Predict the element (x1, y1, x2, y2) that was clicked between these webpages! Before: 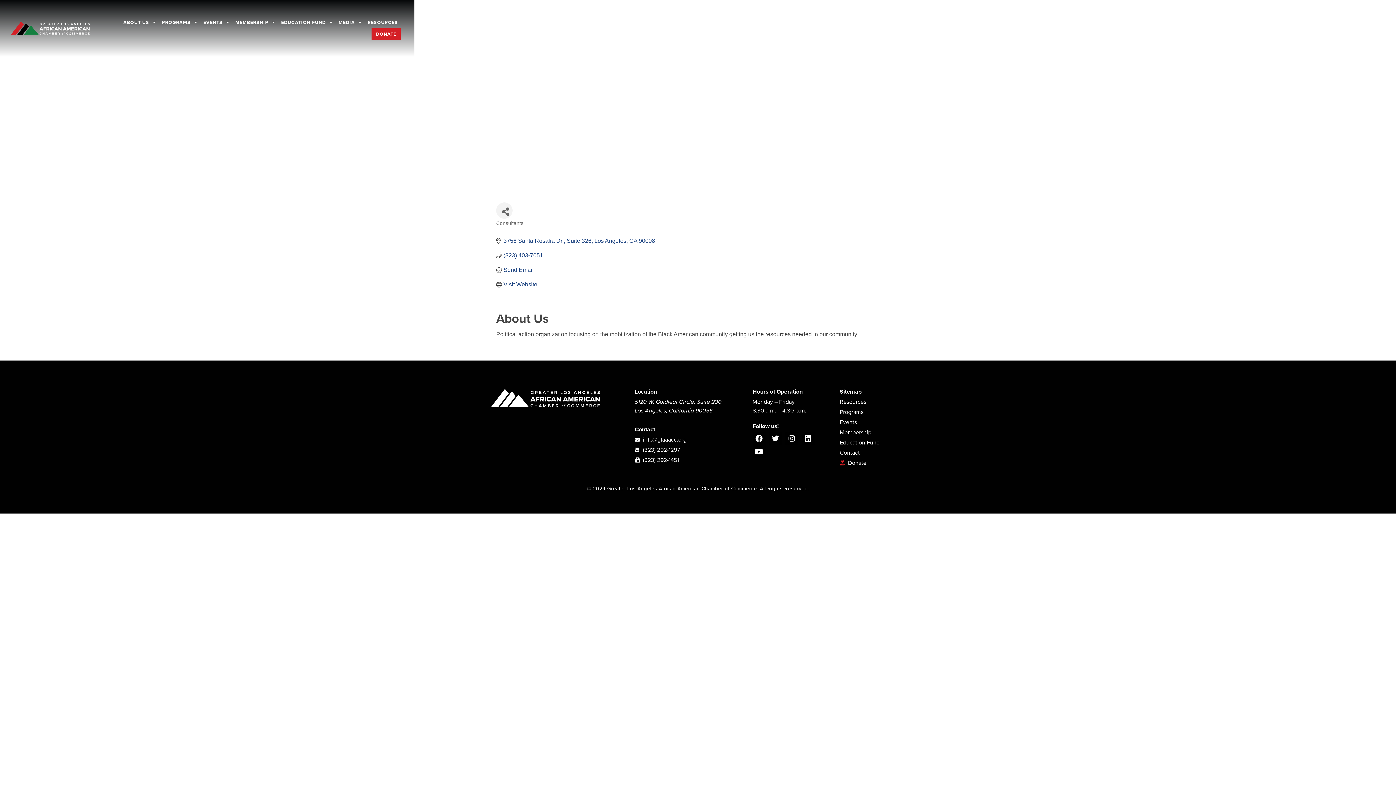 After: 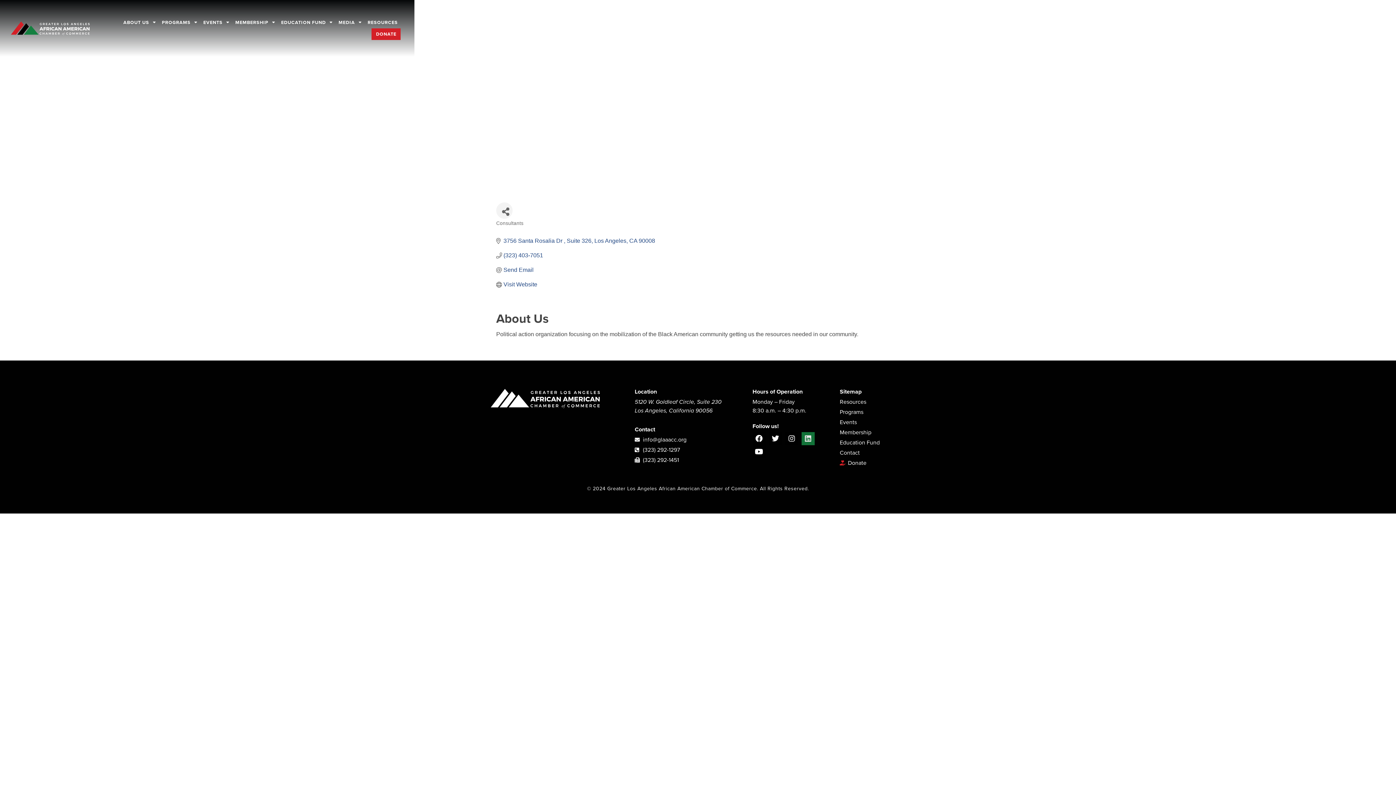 Action: label: Linkedin bbox: (801, 432, 814, 445)